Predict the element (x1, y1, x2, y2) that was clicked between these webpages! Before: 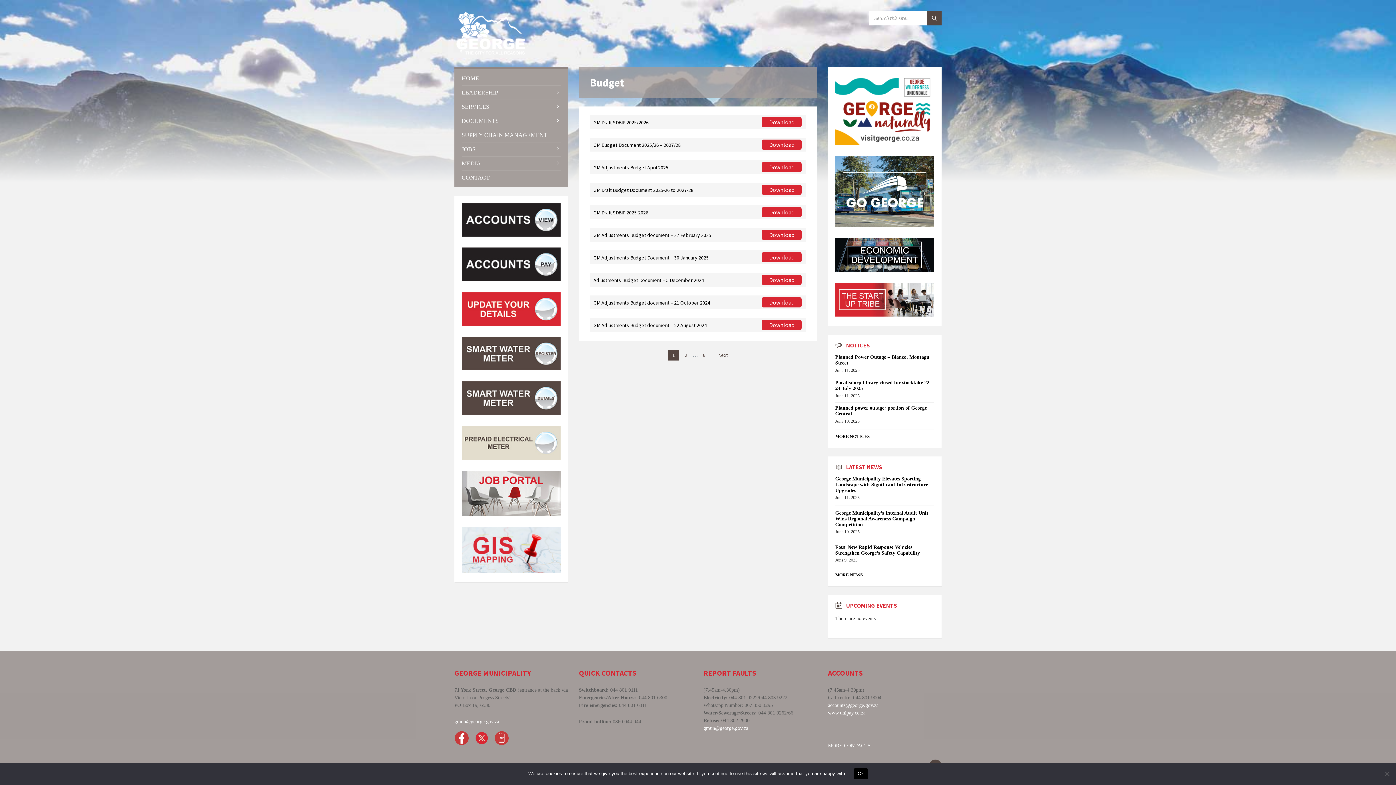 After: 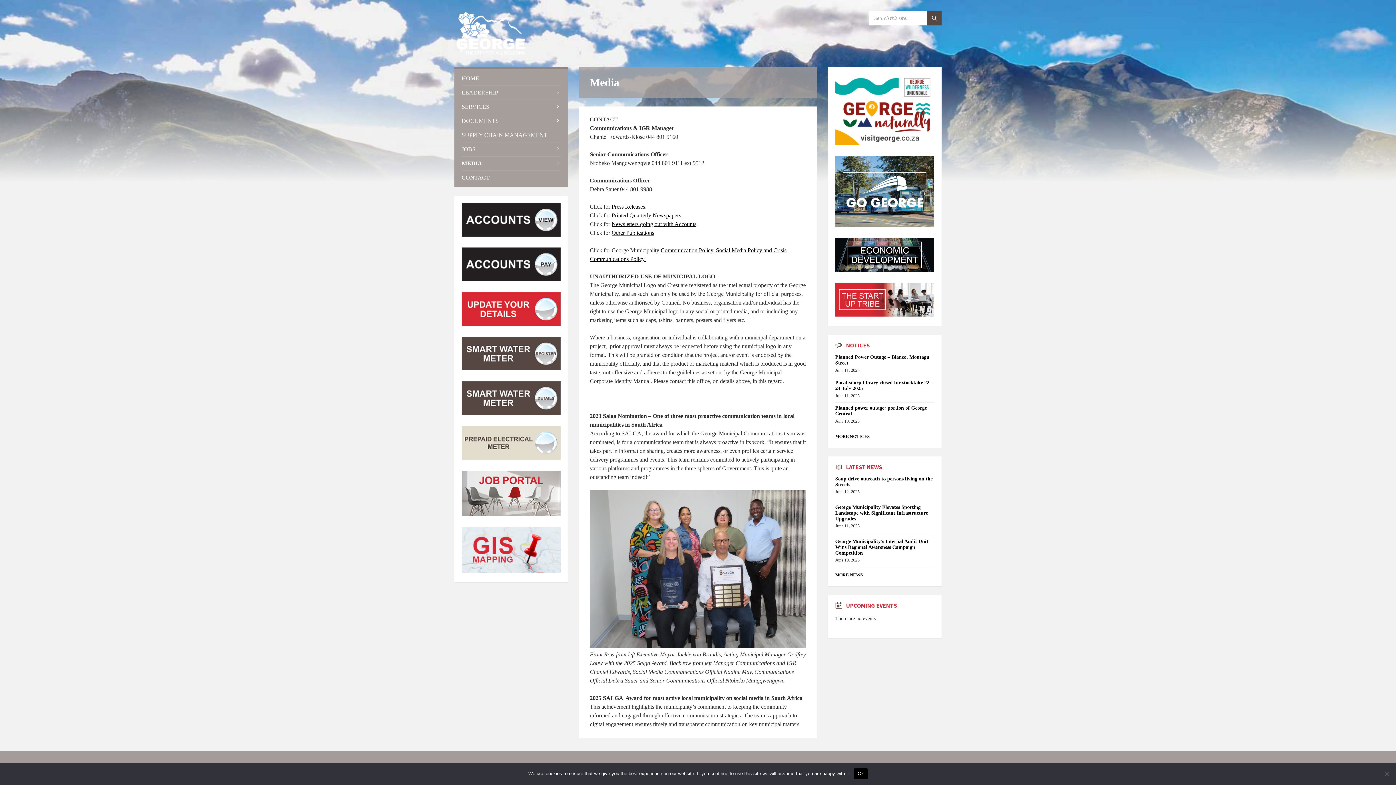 Action: bbox: (461, 156, 560, 170) label: MEDIA